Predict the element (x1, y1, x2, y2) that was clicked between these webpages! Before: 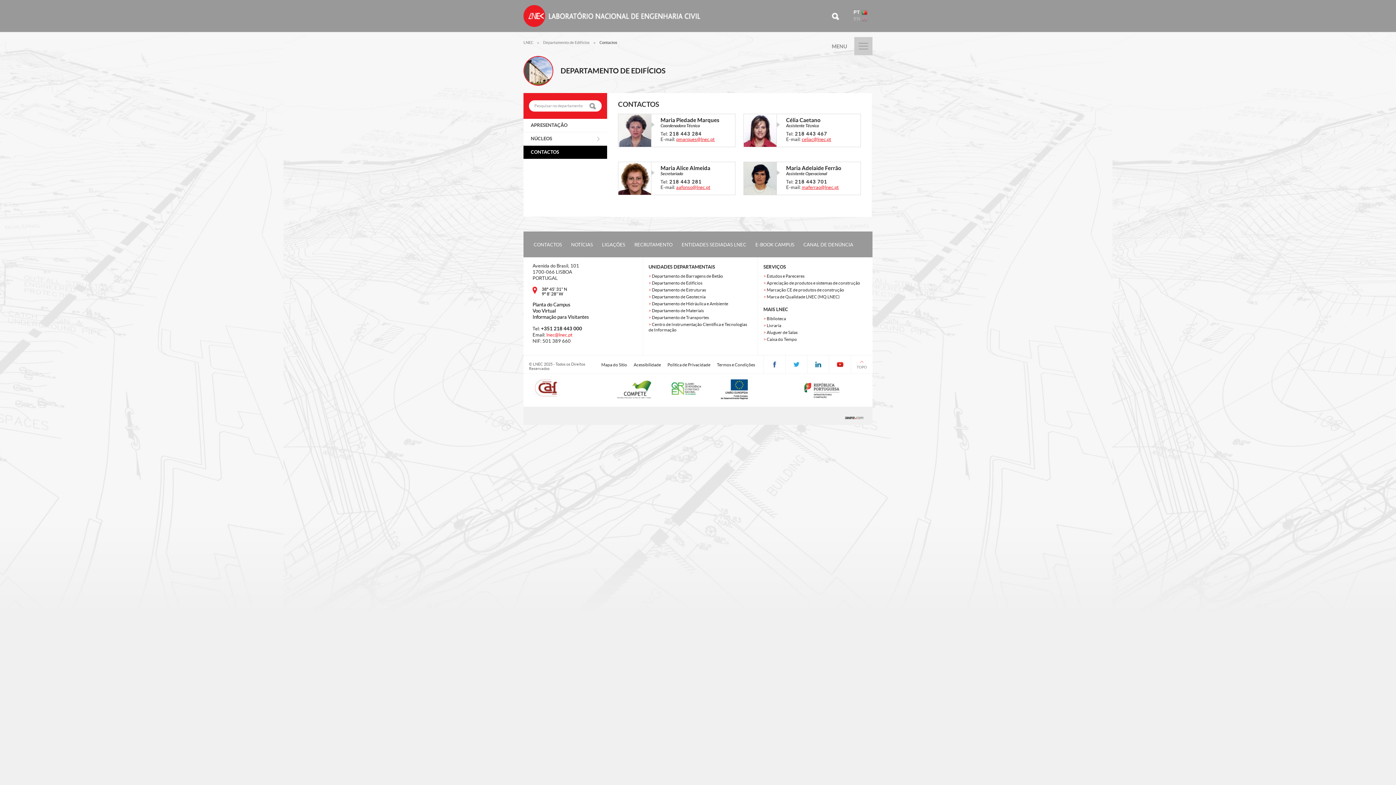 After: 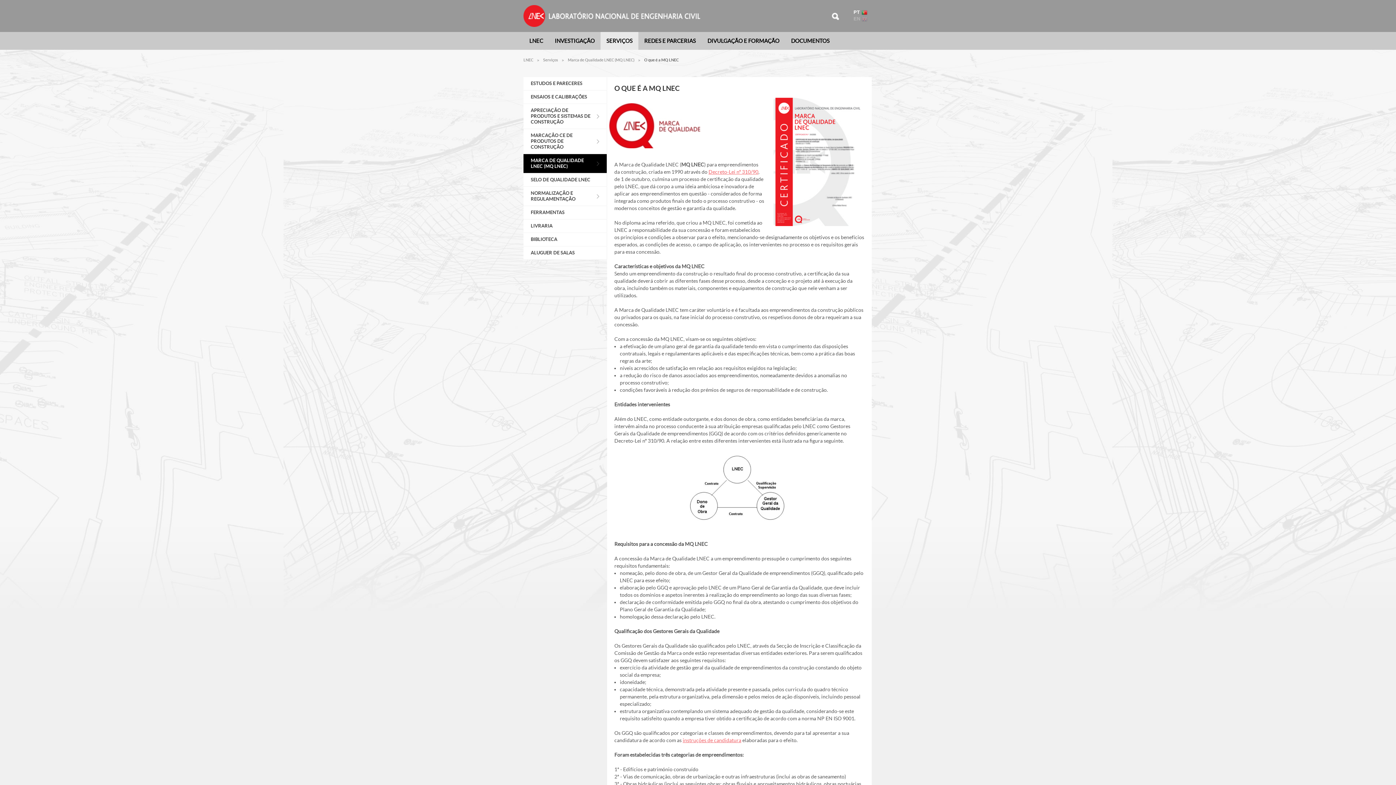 Action: label: > Marca de Qualidade LNEC (MQ LNEC) bbox: (763, 294, 840, 299)